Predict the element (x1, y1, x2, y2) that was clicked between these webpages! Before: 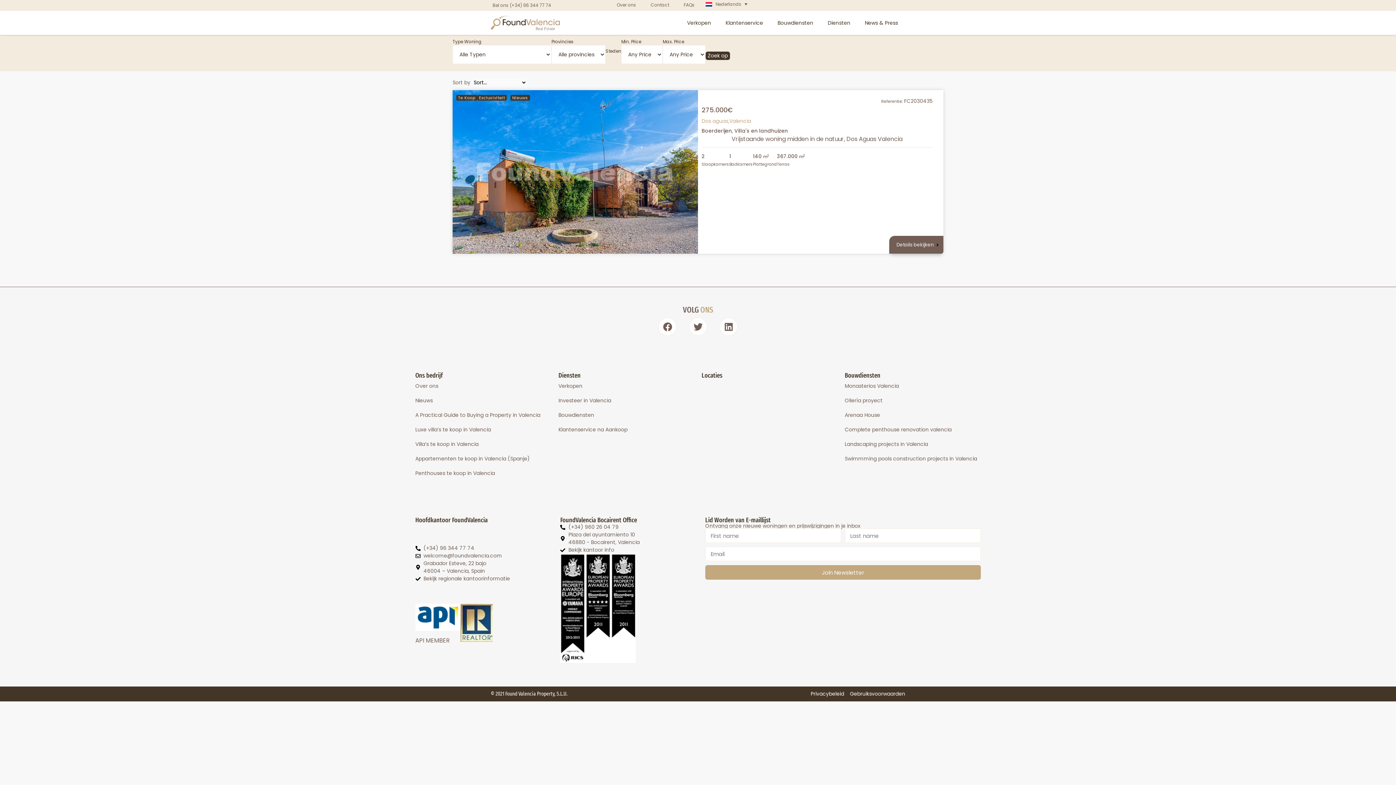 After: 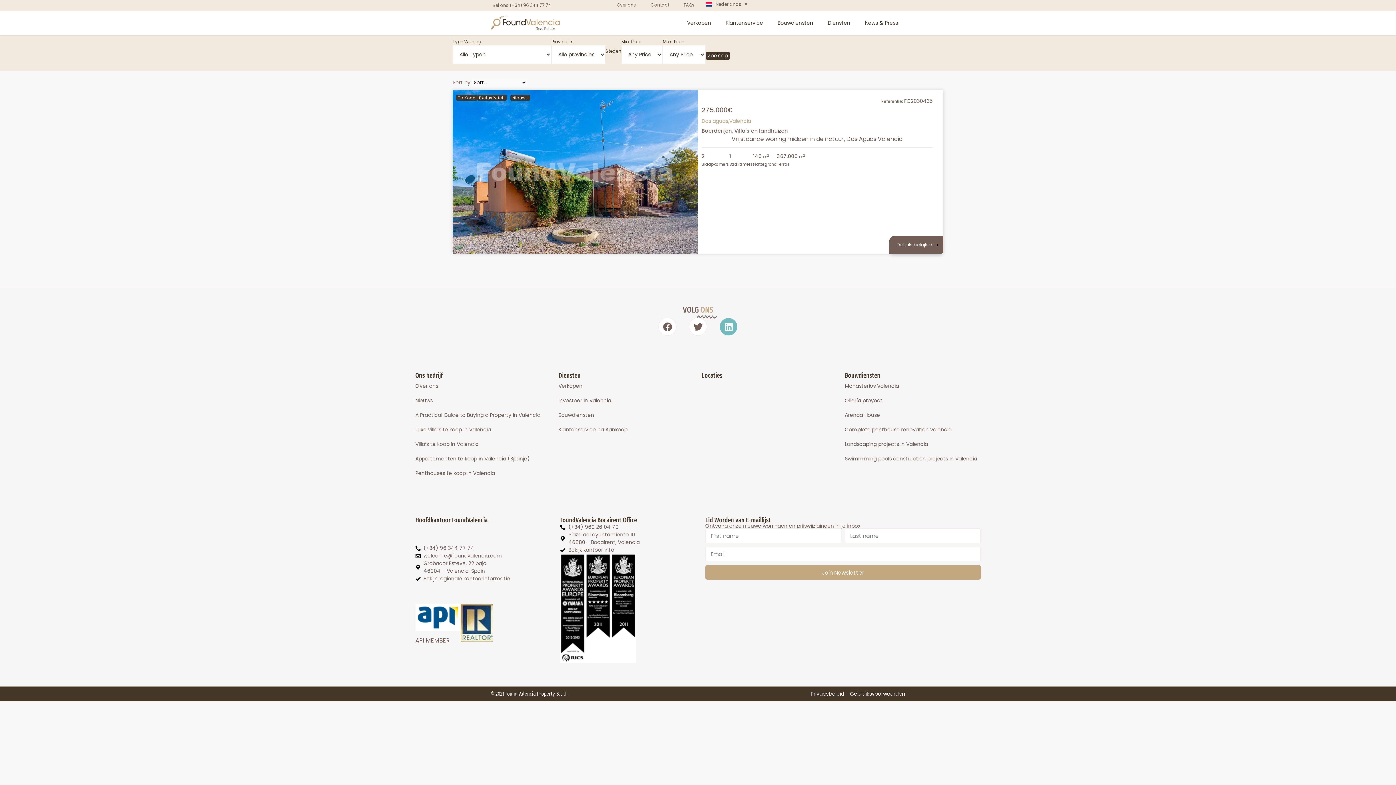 Action: label: Linkedin bbox: (719, 317, 737, 336)